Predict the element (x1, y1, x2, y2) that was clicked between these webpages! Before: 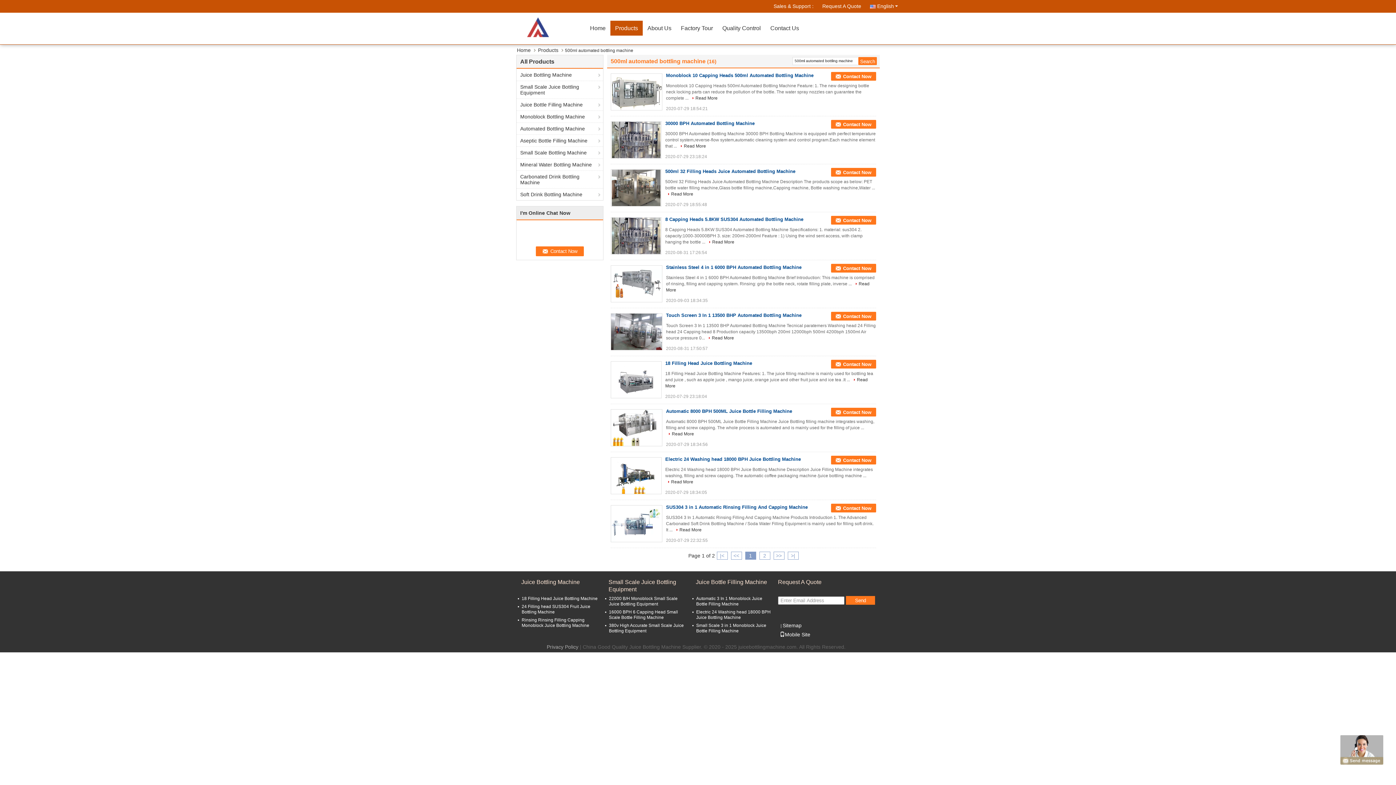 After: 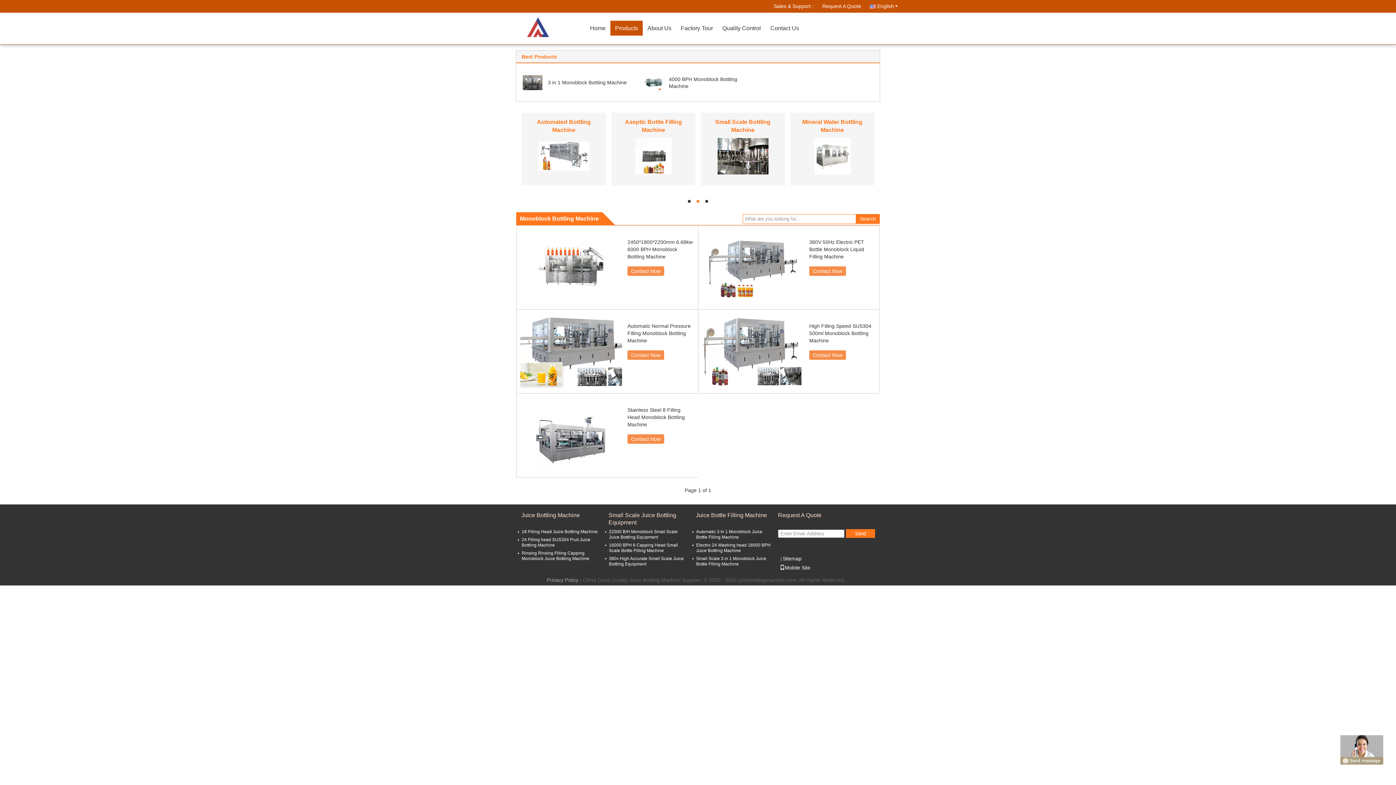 Action: bbox: (516, 110, 603, 122) label: Monoblock Bottling Machine